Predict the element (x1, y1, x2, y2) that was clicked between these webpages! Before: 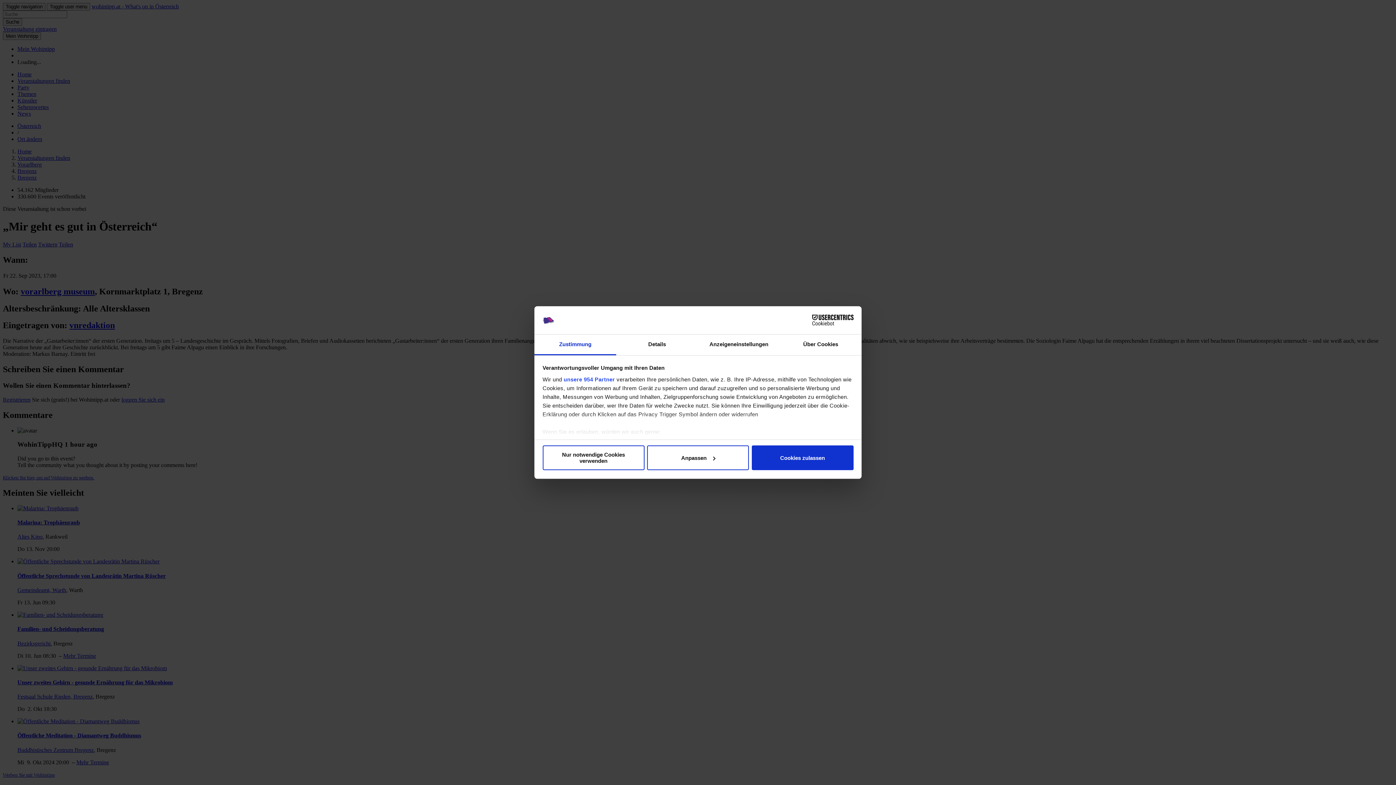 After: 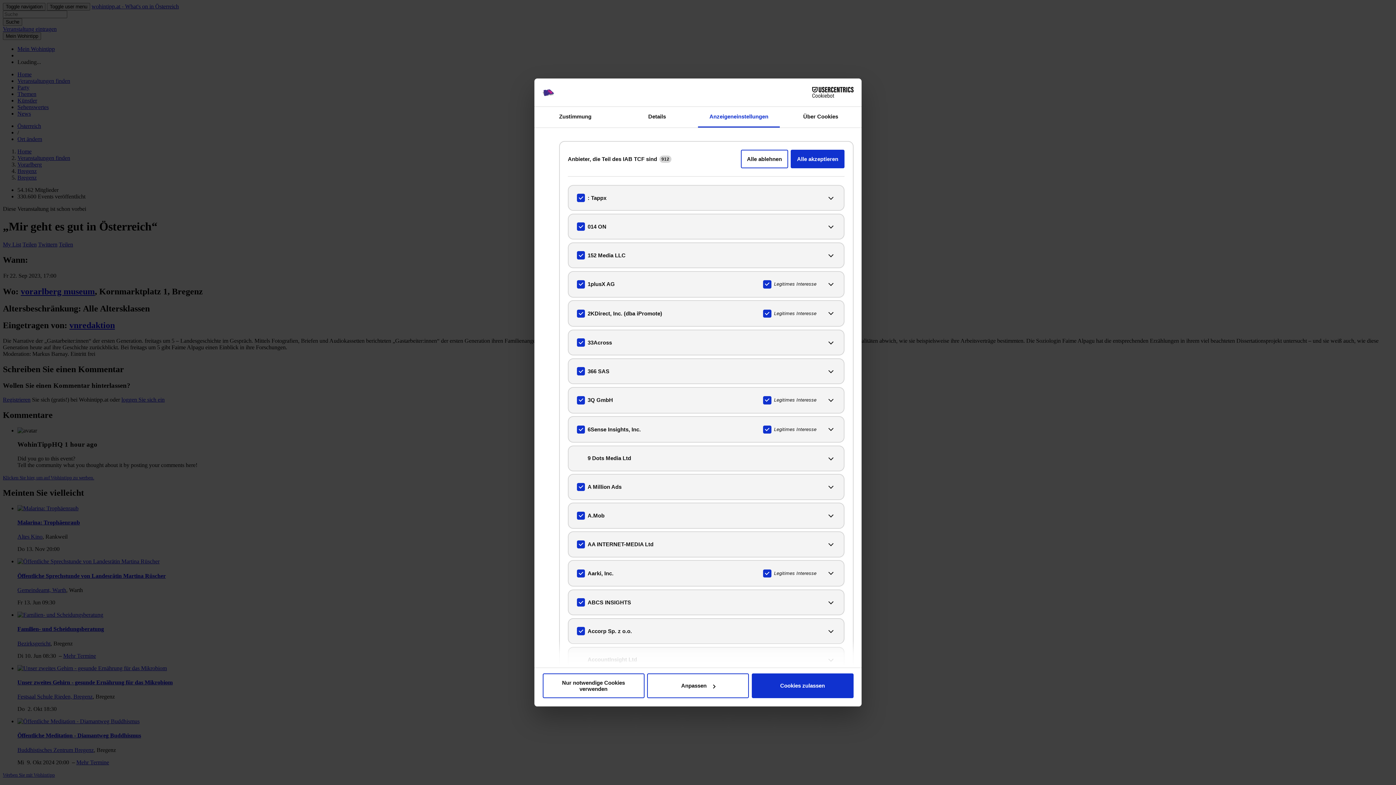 Action: label: unsere 954 Partner bbox: (563, 376, 615, 382)